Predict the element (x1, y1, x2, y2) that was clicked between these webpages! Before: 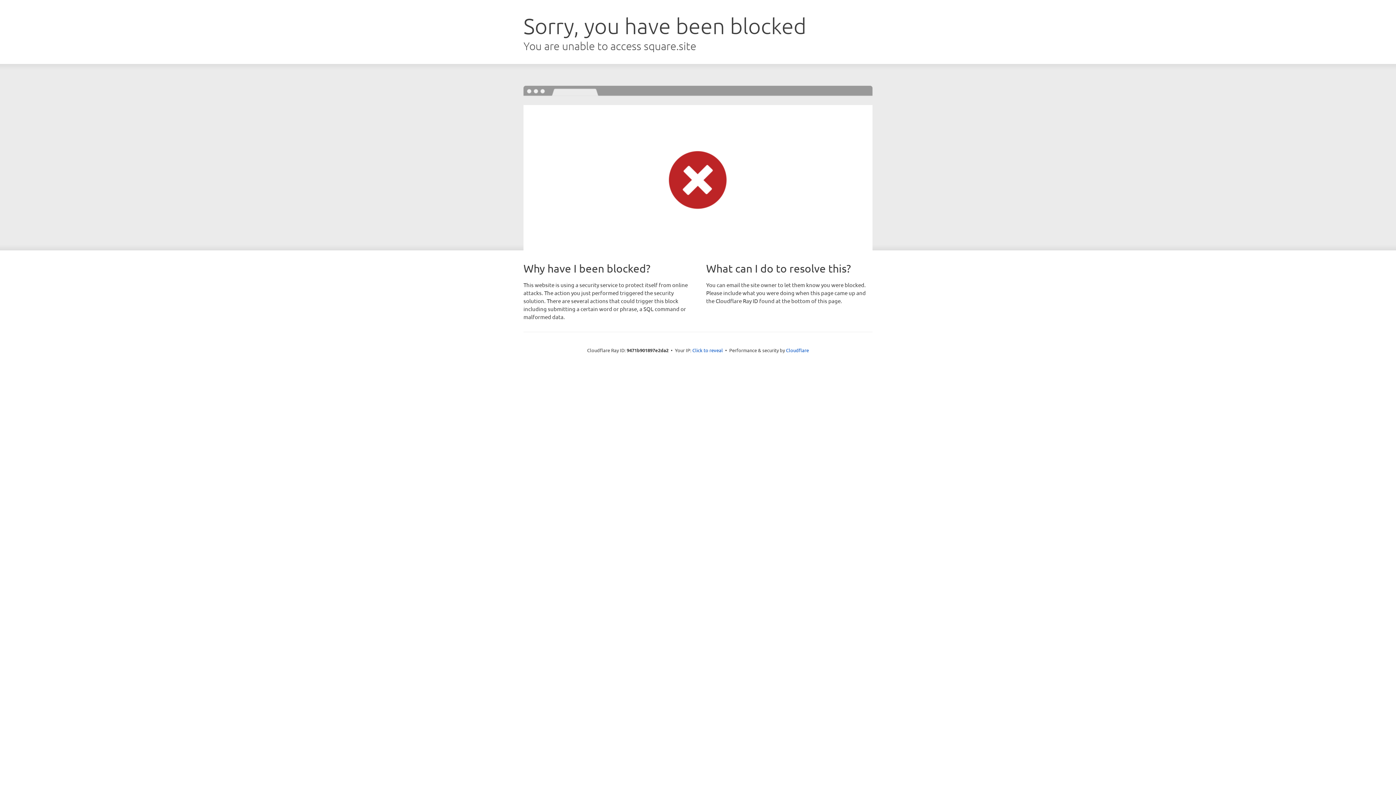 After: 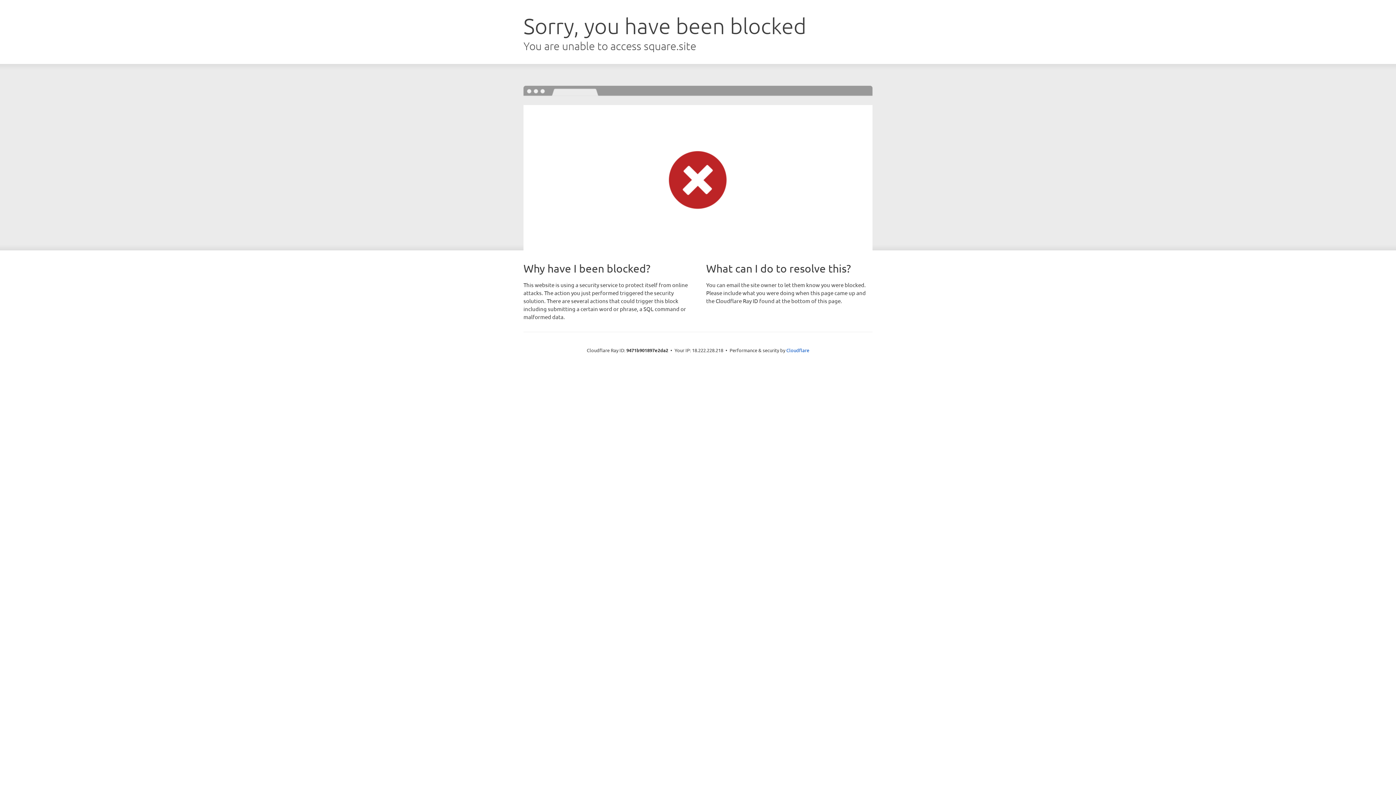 Action: bbox: (692, 346, 723, 353) label: Click to reveal